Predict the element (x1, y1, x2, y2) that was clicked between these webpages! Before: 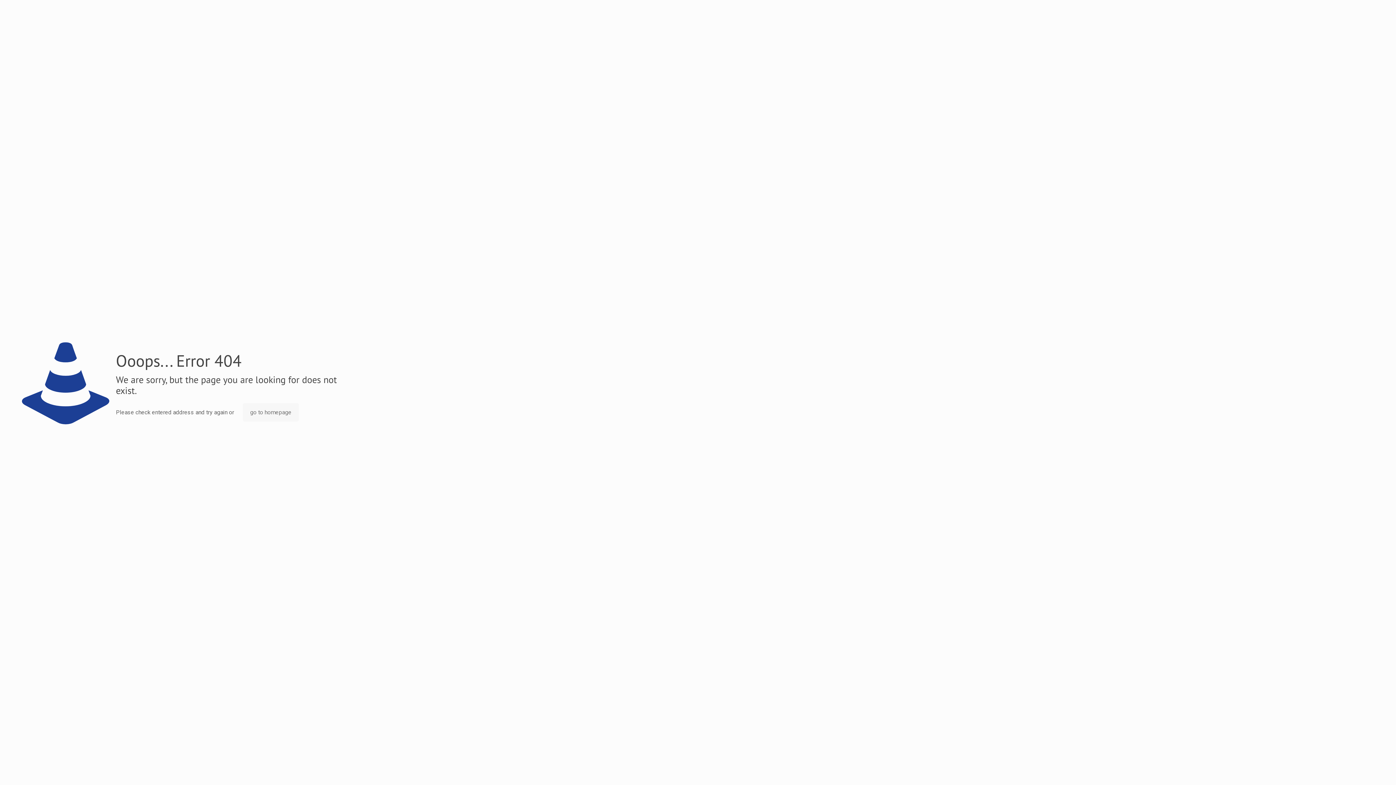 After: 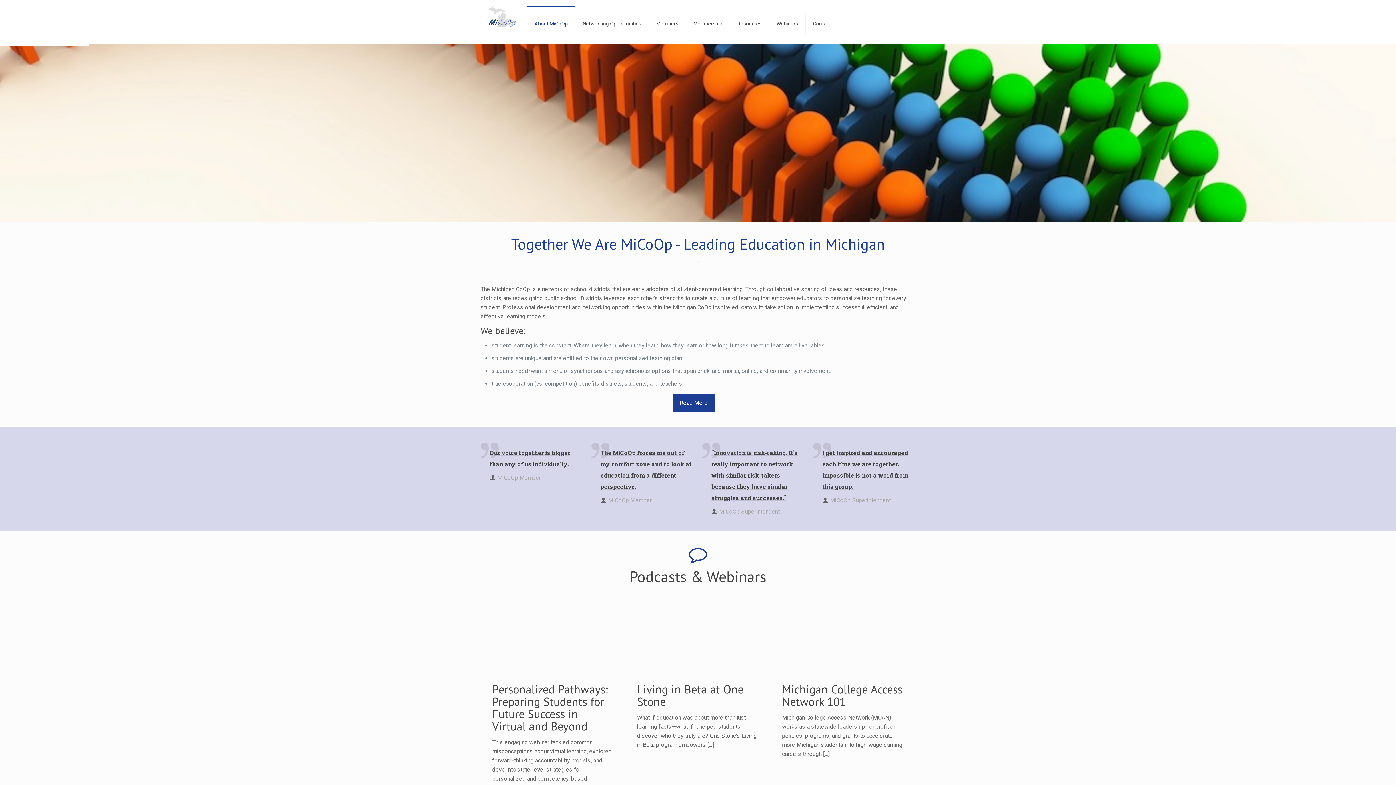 Action: bbox: (242, 403, 298, 421) label: go to homepage